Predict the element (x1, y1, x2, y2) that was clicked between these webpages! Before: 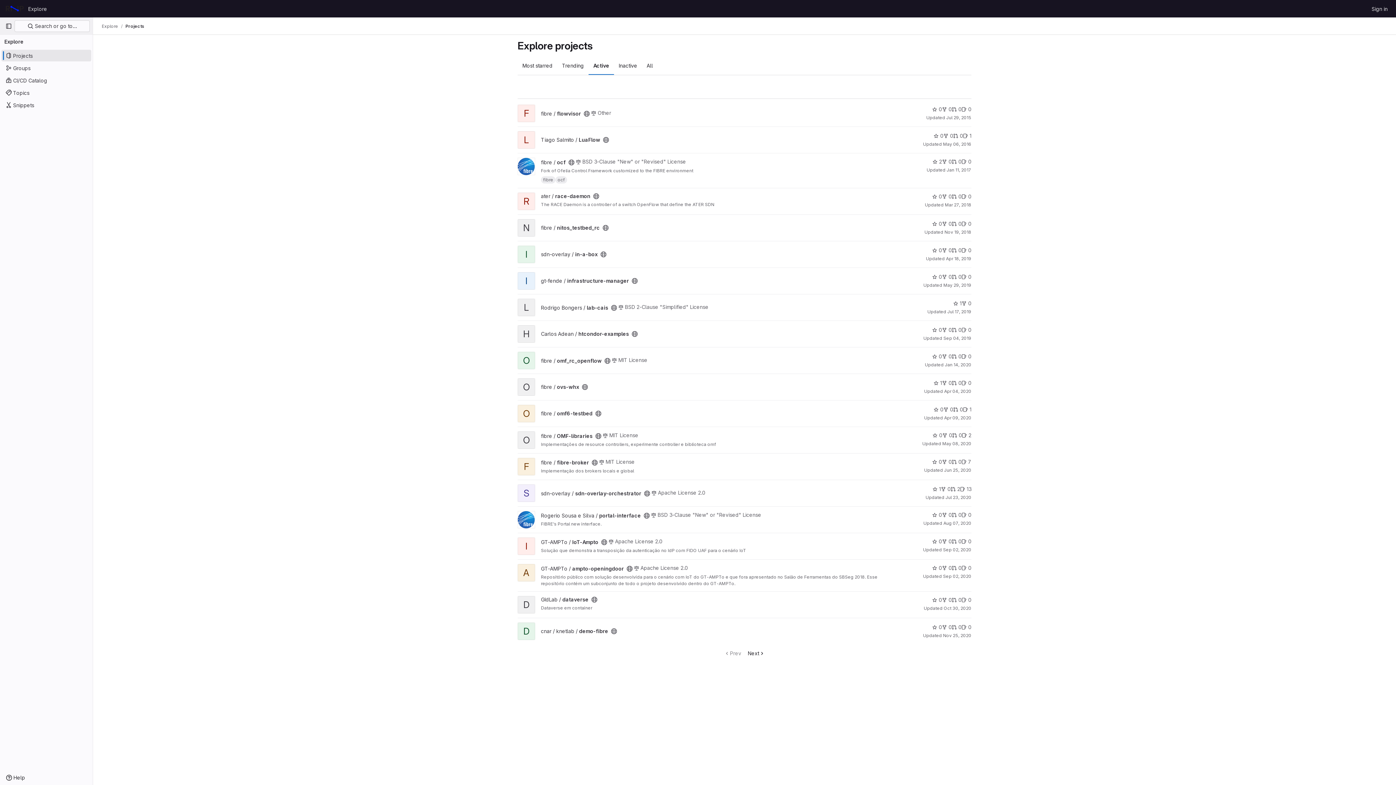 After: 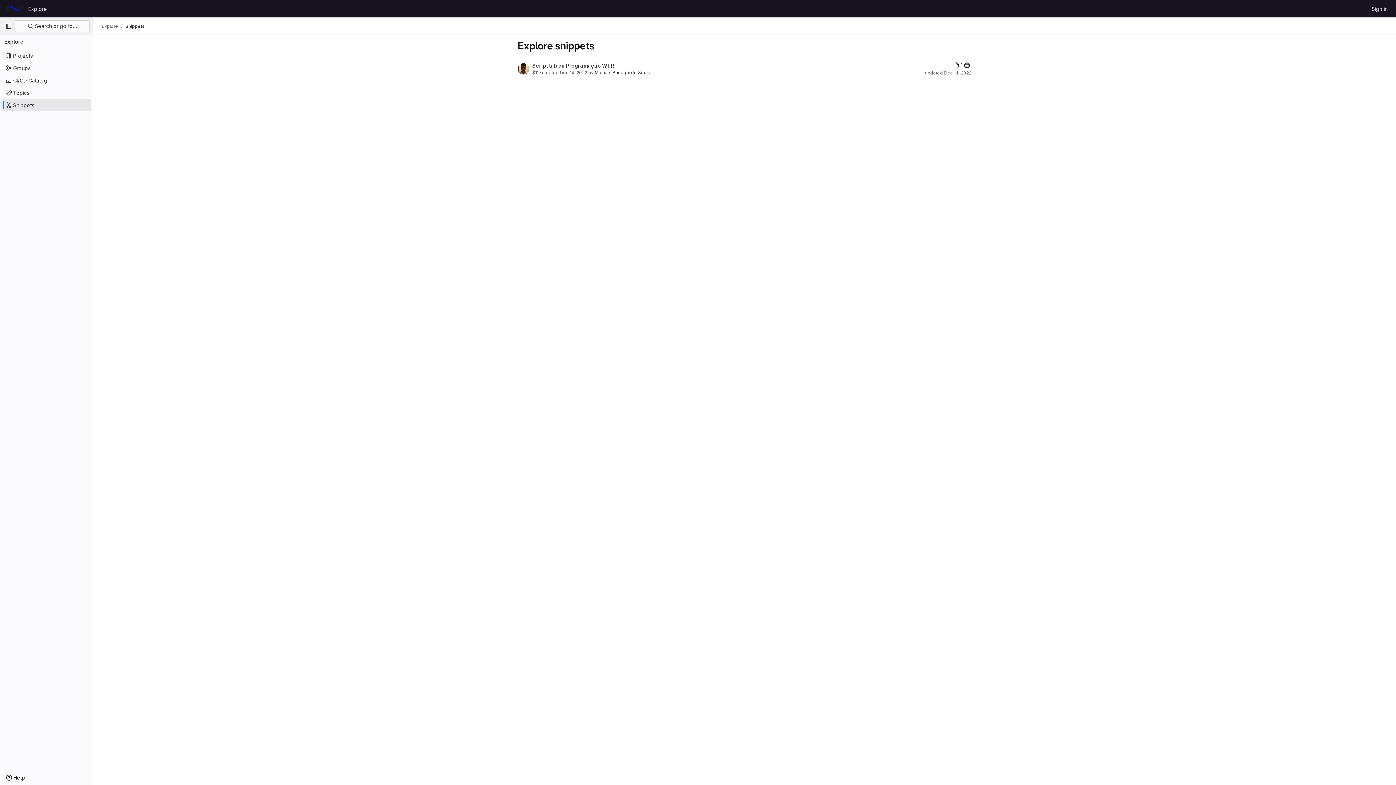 Action: bbox: (1, 99, 91, 110) label: Snippets